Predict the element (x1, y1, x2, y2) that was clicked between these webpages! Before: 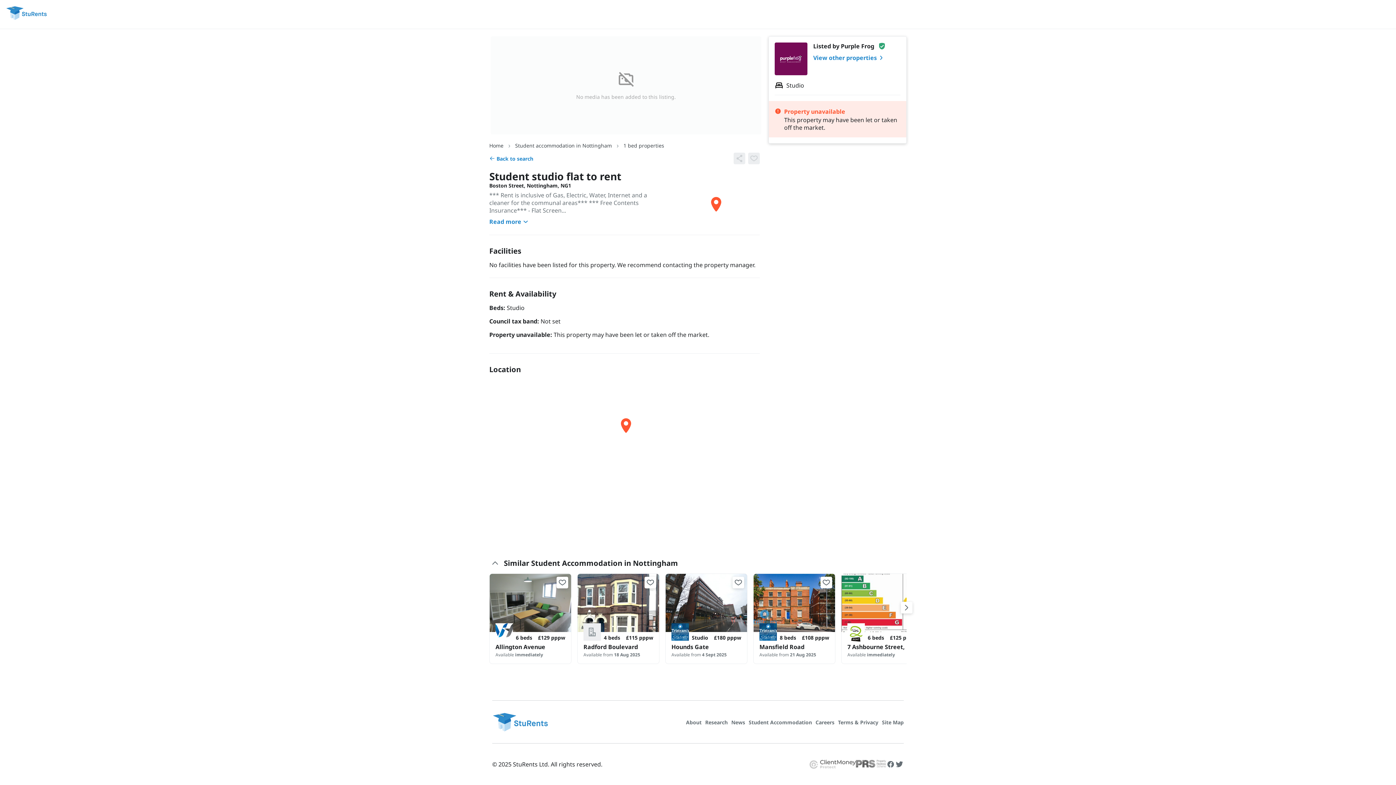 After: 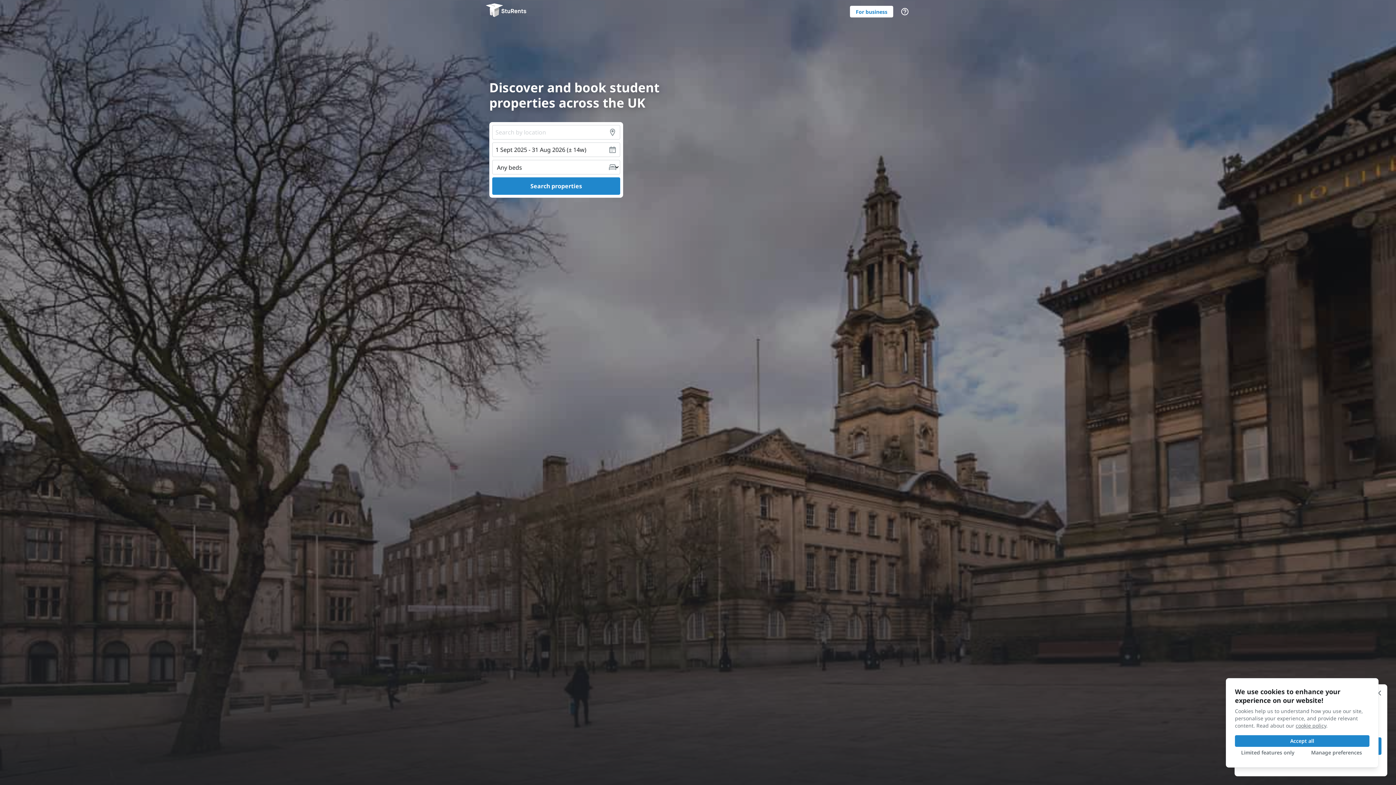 Action: label: Back to search bbox: (489, 152, 533, 164)